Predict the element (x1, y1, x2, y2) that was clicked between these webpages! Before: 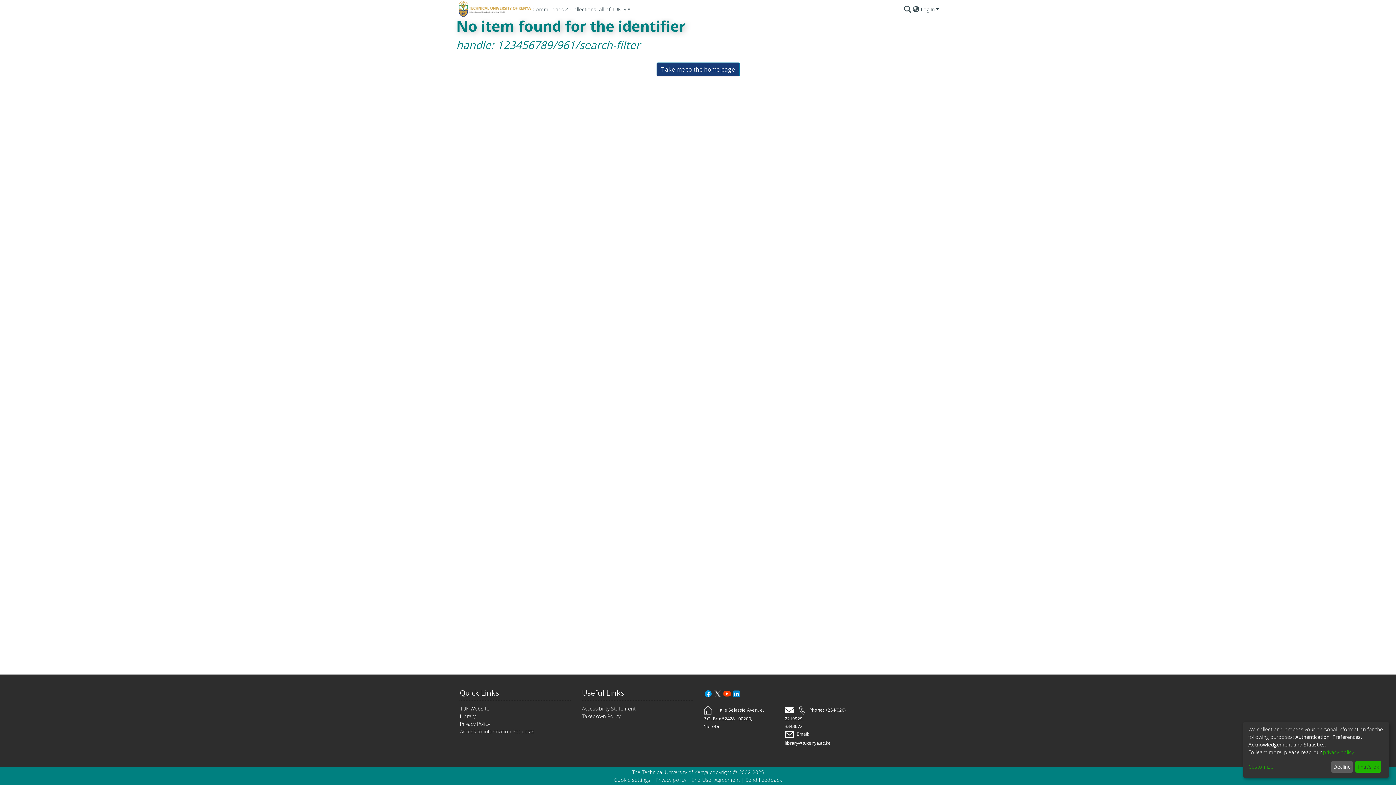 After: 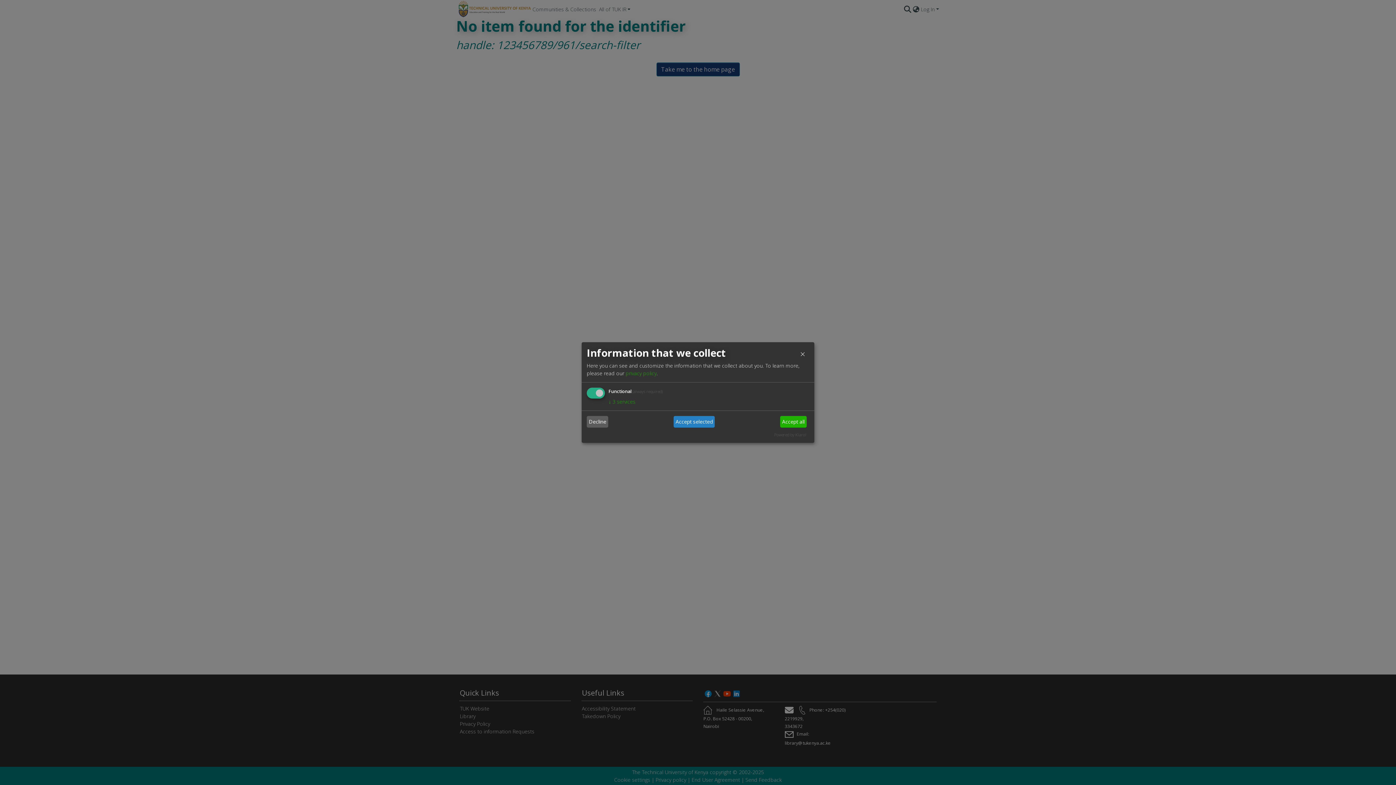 Action: bbox: (1248, 763, 1328, 771) label: Customize